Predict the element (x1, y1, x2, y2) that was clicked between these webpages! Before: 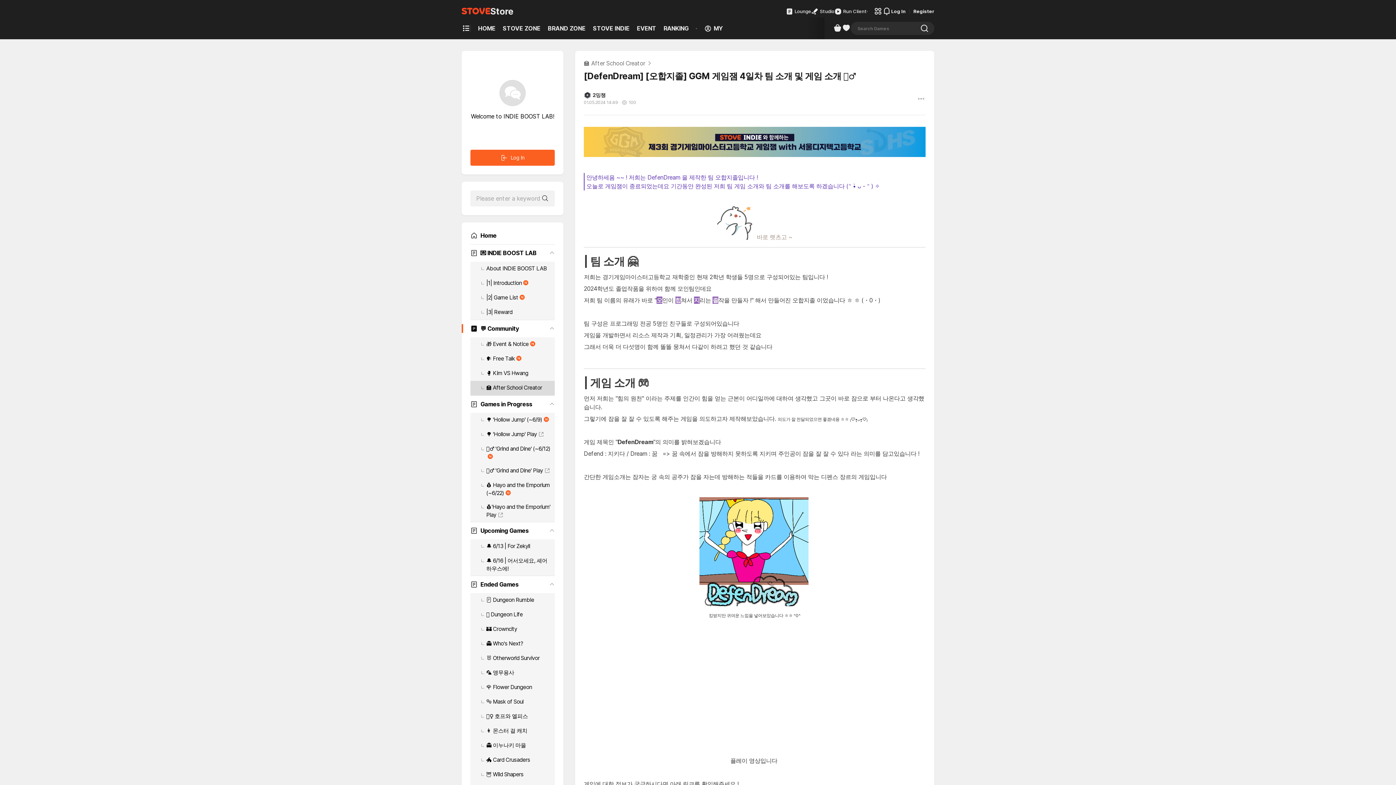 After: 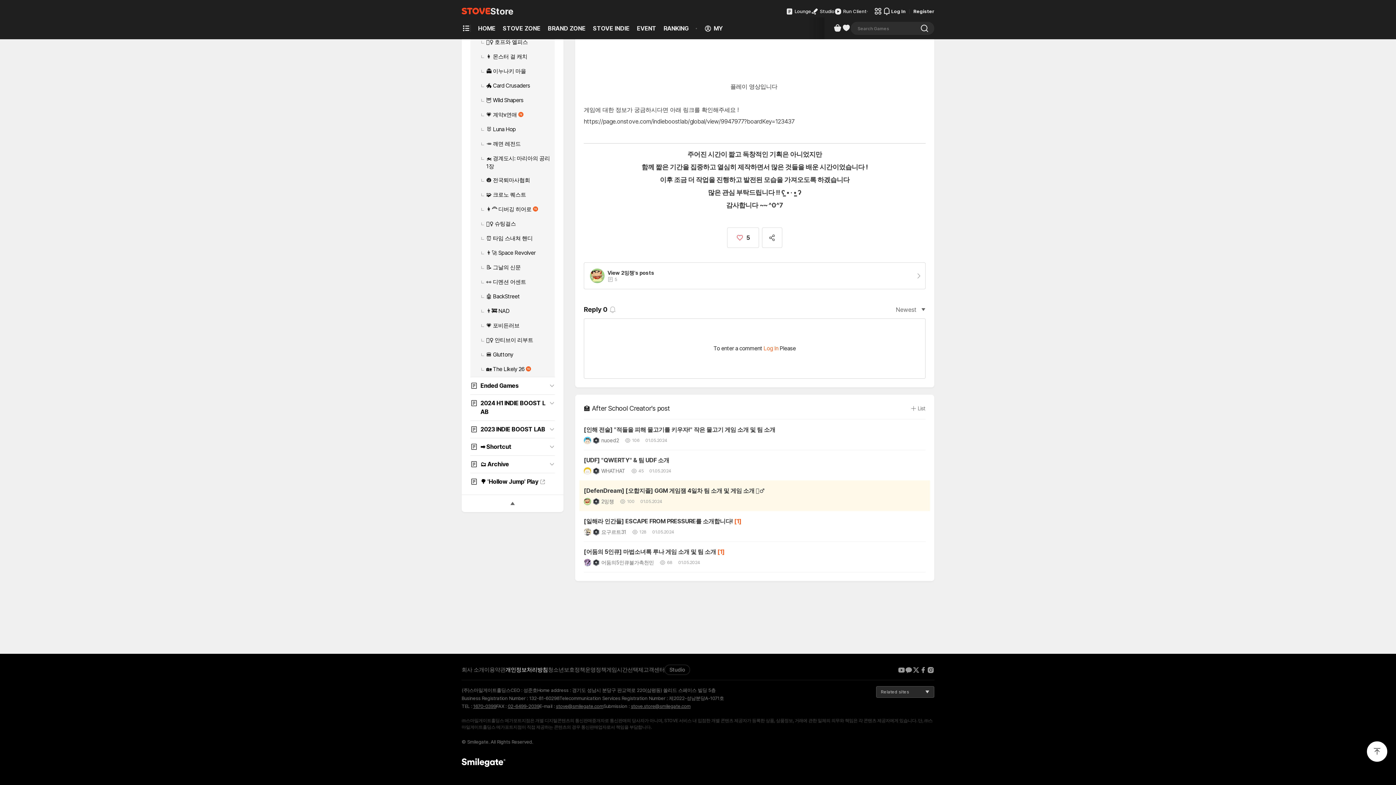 Action: label: Twitter bbox: (912, 316, 920, 325)